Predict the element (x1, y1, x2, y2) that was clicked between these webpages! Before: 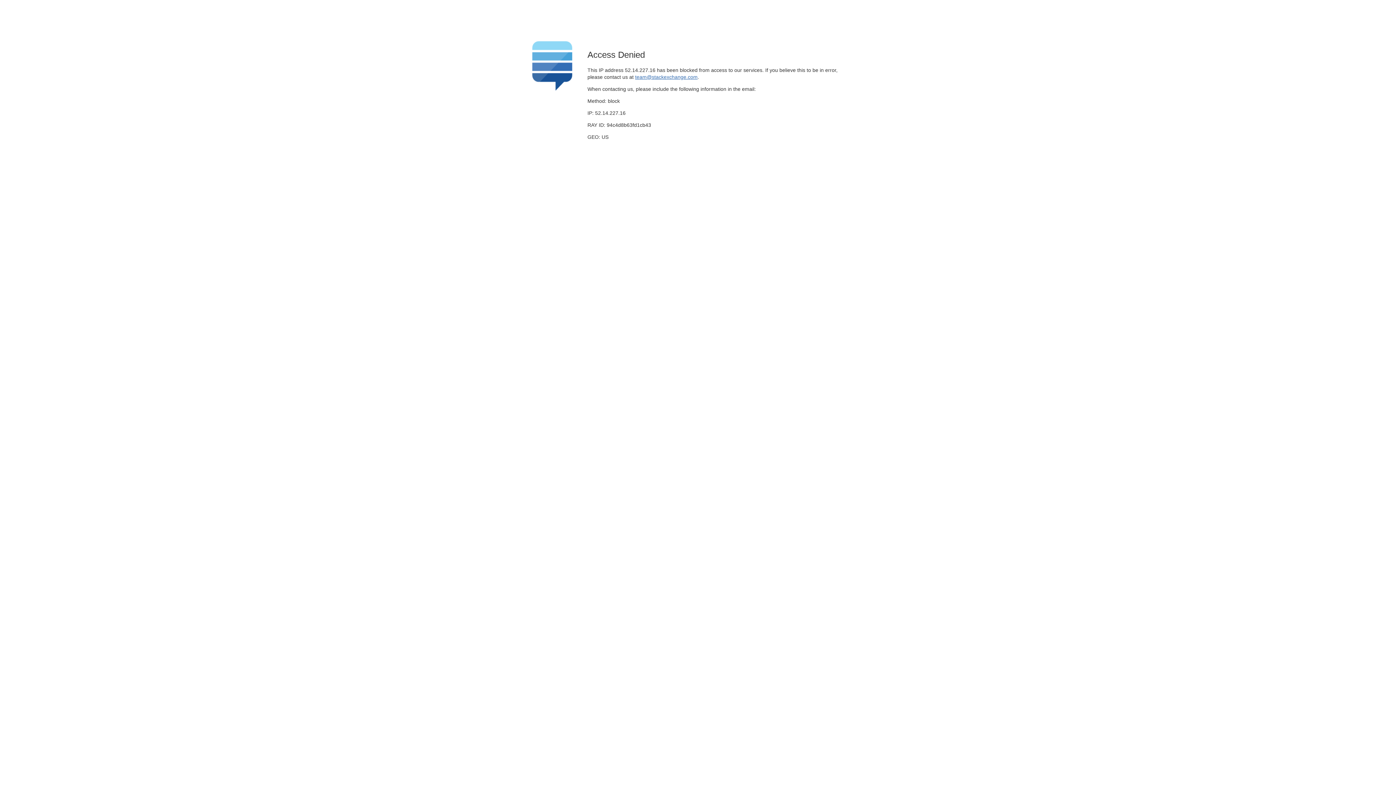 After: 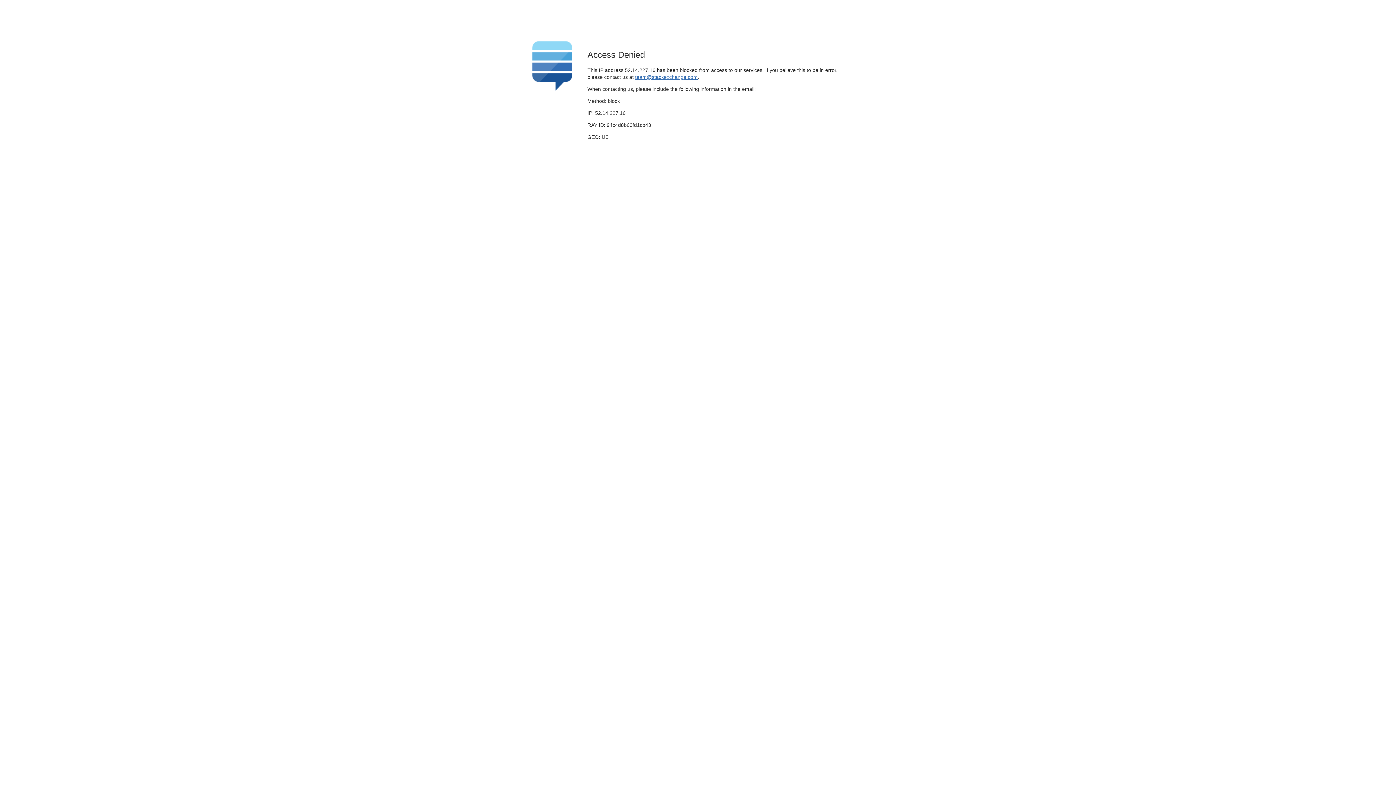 Action: label: team@stackexchange.com bbox: (635, 74, 697, 79)